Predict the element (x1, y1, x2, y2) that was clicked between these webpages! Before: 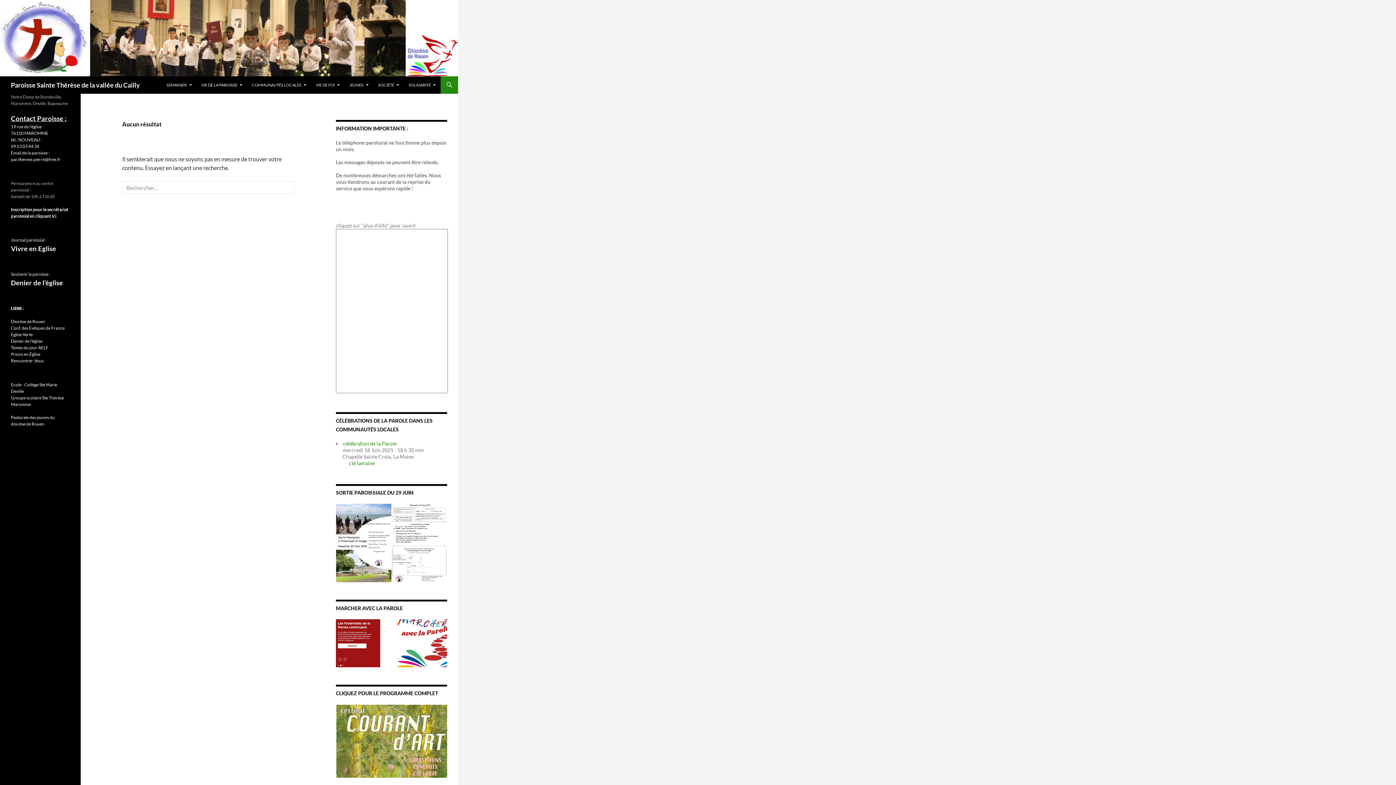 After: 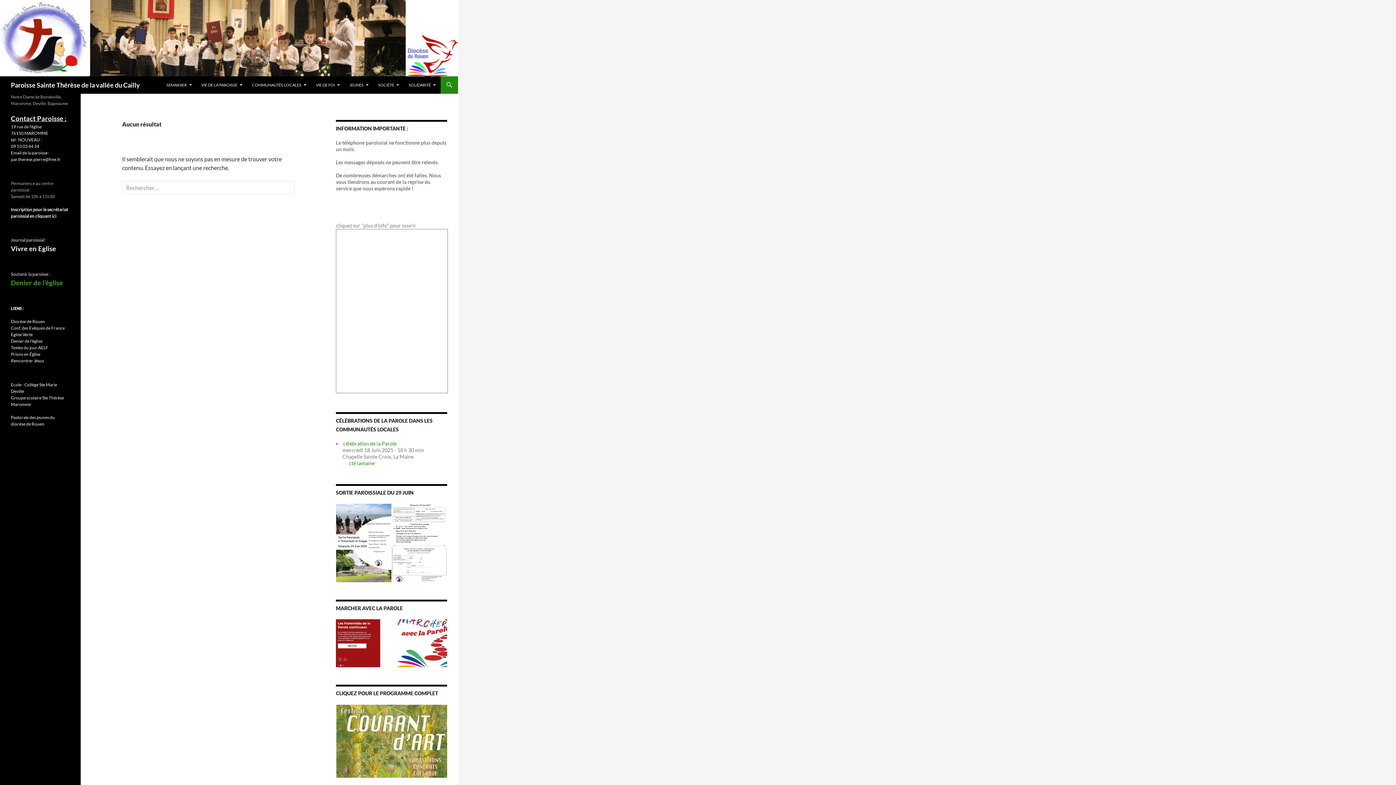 Action: bbox: (10, 278, 62, 286) label: Denier de l’église